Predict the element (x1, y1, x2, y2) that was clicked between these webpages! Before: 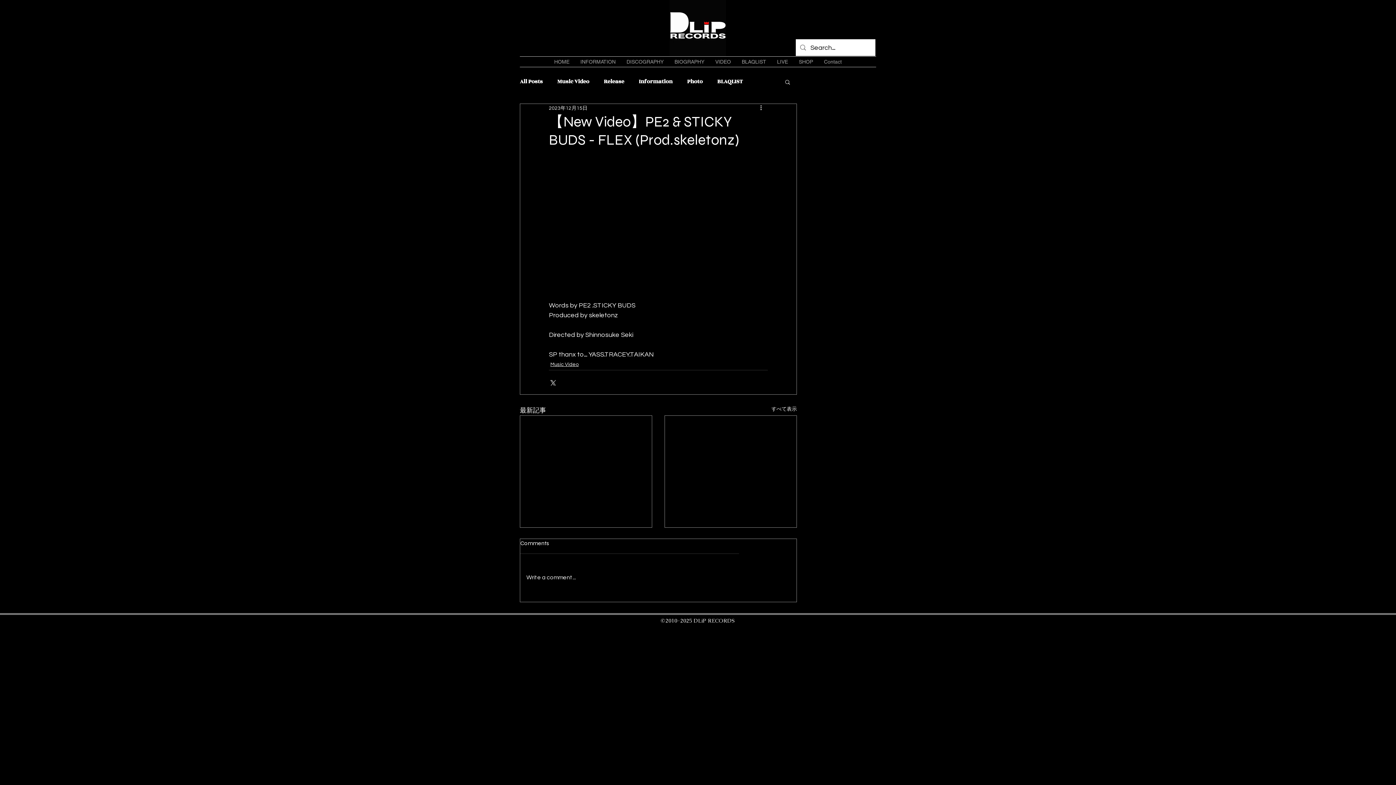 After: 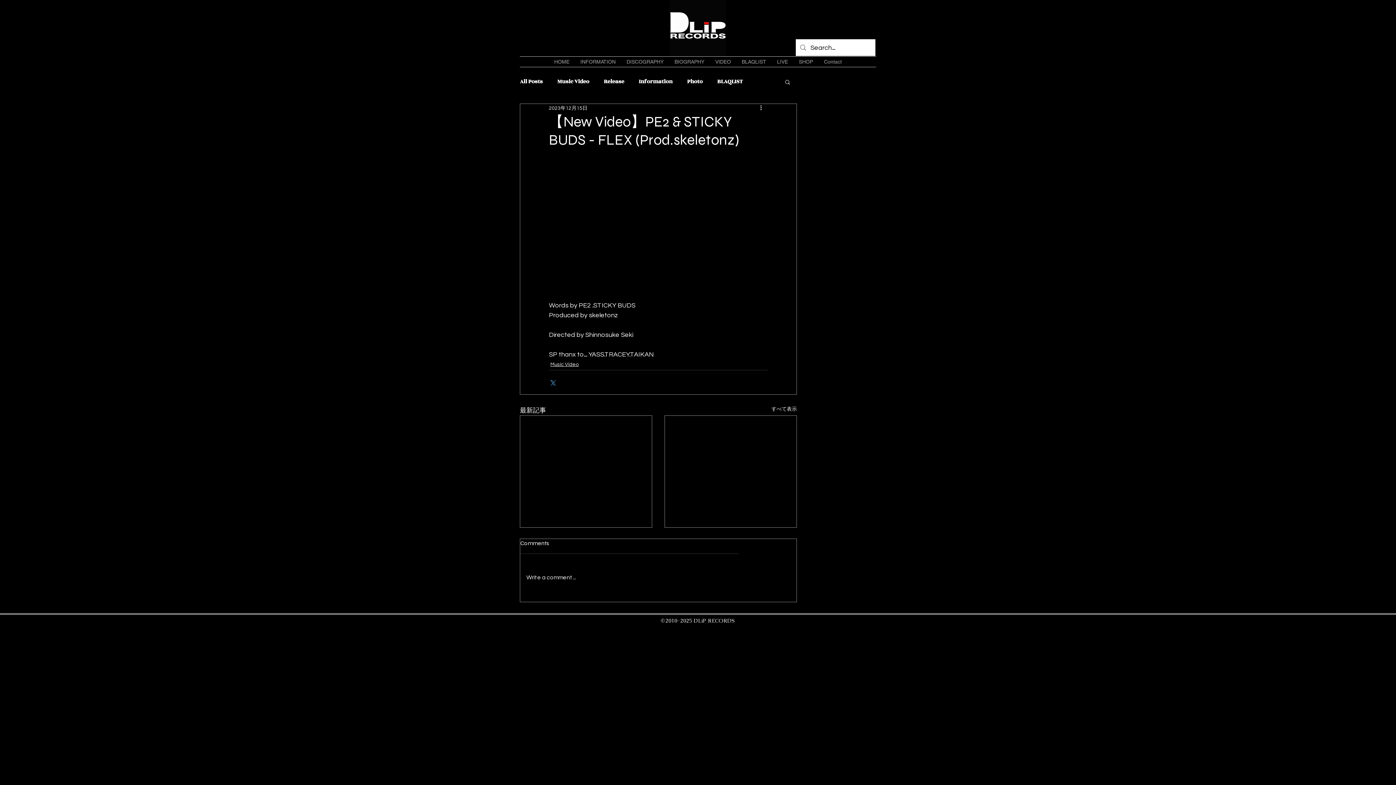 Action: label: X（Twitter）でシェア bbox: (549, 378, 556, 385)